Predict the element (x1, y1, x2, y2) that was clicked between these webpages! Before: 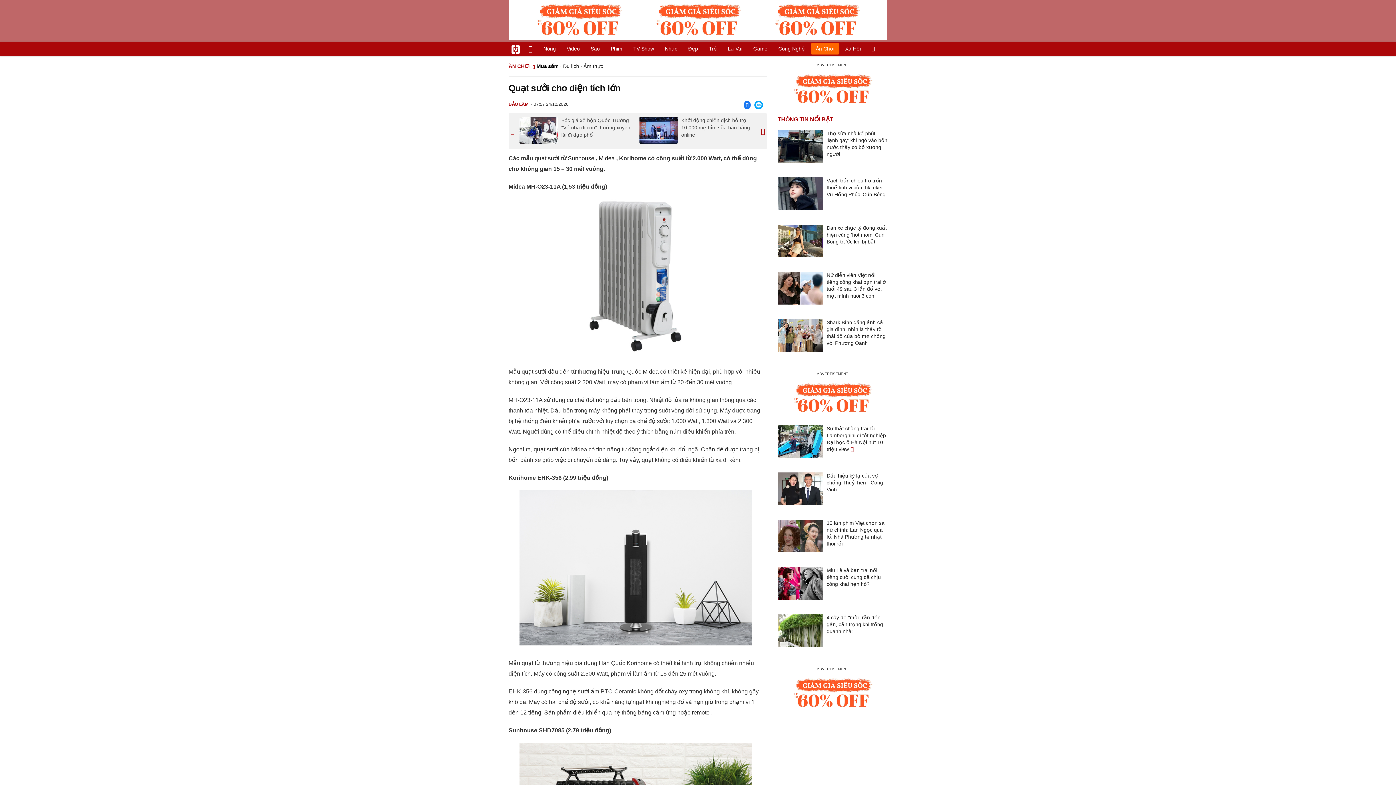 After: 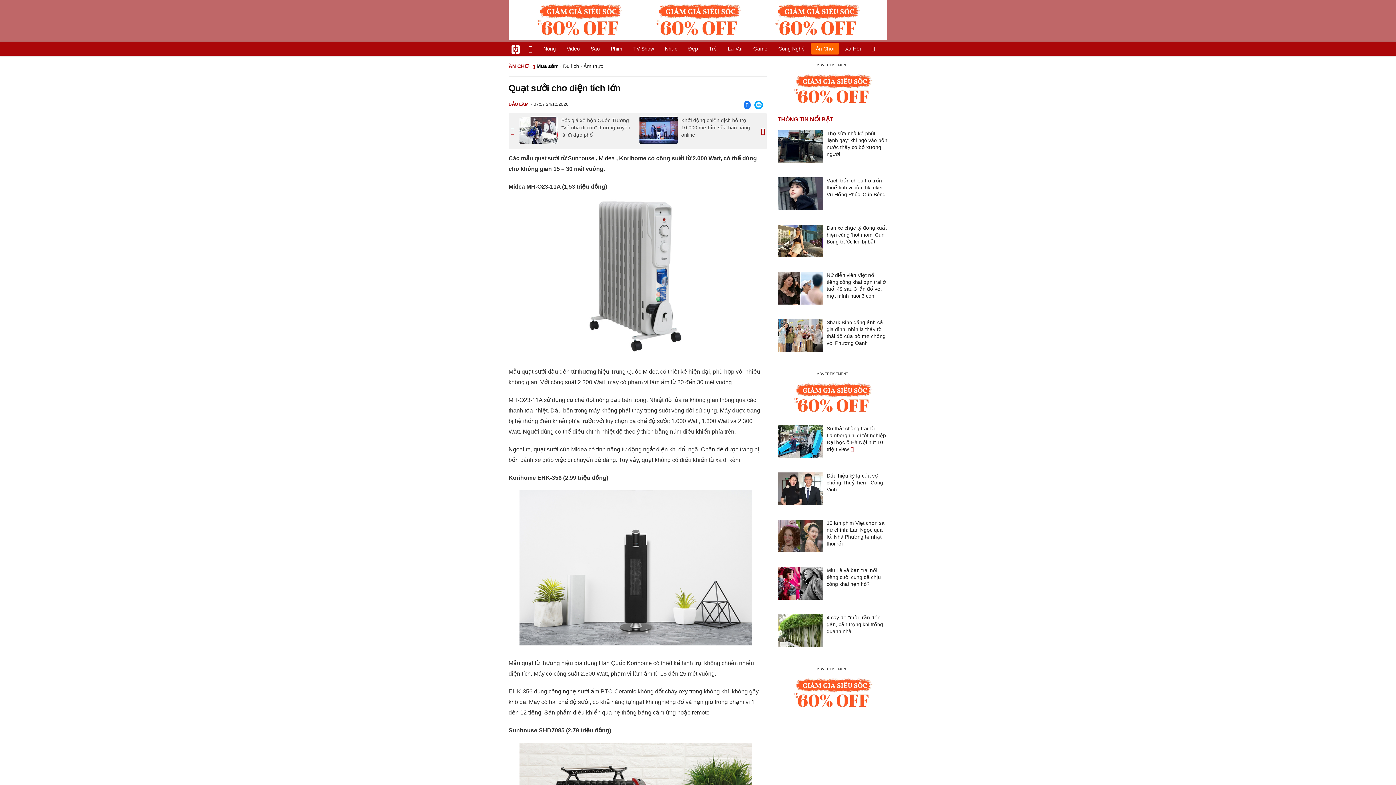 Action: bbox: (777, 69, 887, 109)